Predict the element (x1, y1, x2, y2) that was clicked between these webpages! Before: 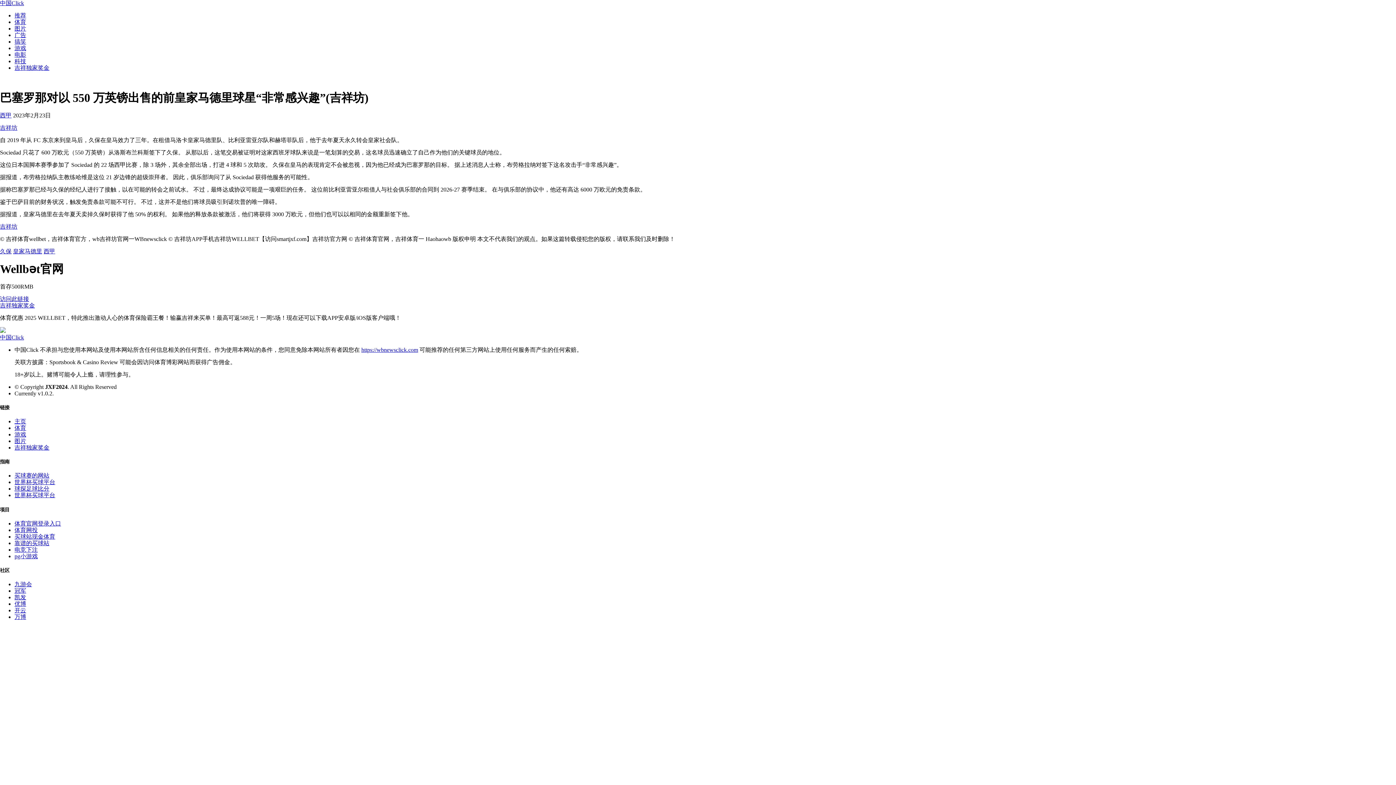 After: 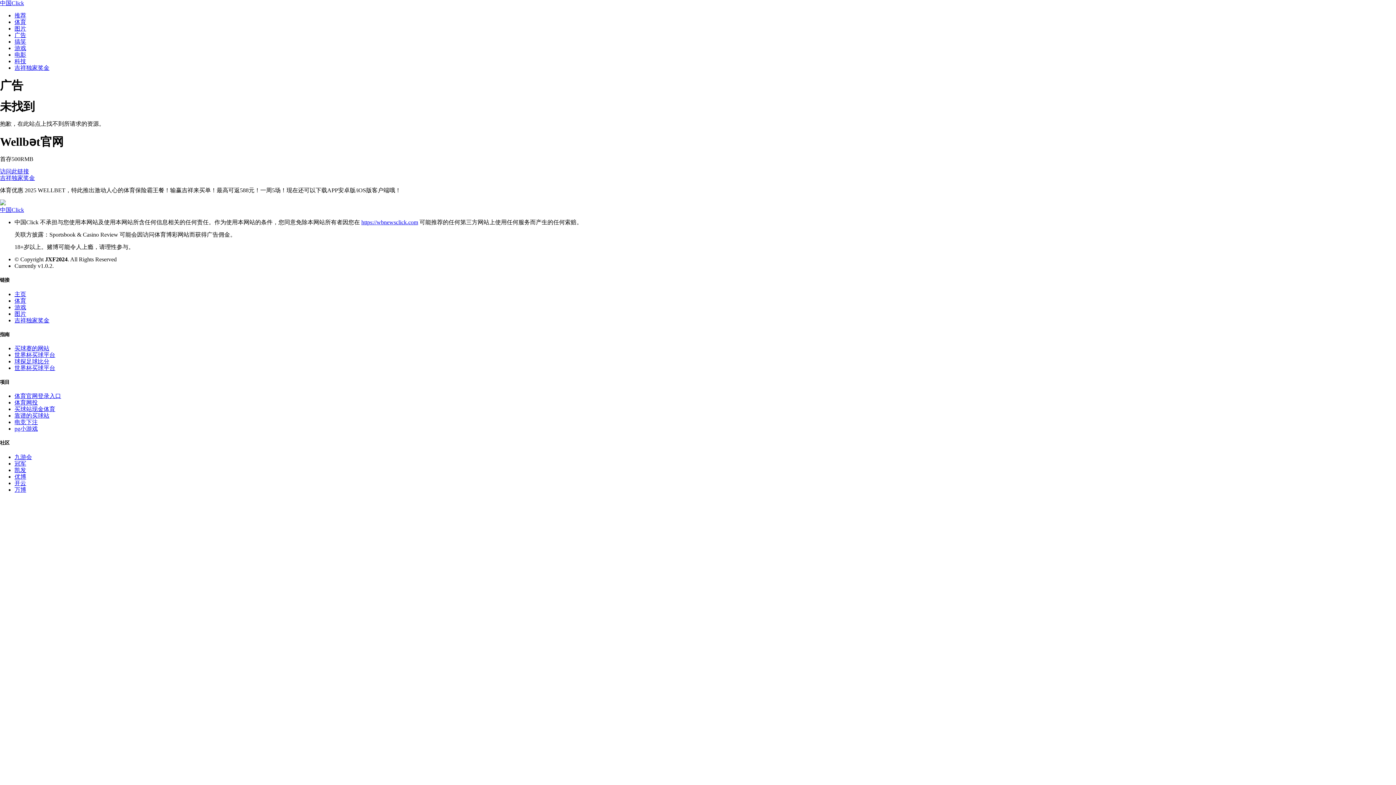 Action: bbox: (14, 32, 26, 38) label: 广告